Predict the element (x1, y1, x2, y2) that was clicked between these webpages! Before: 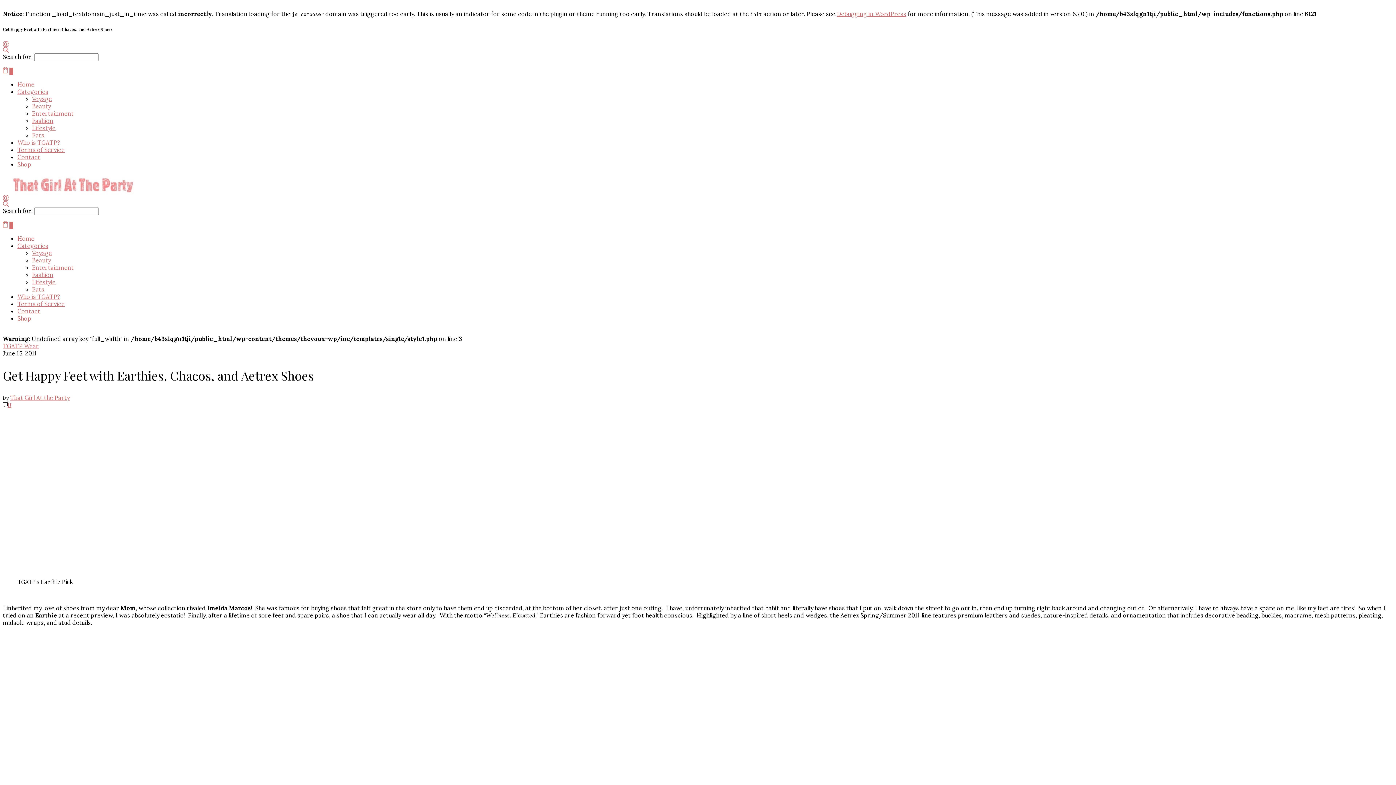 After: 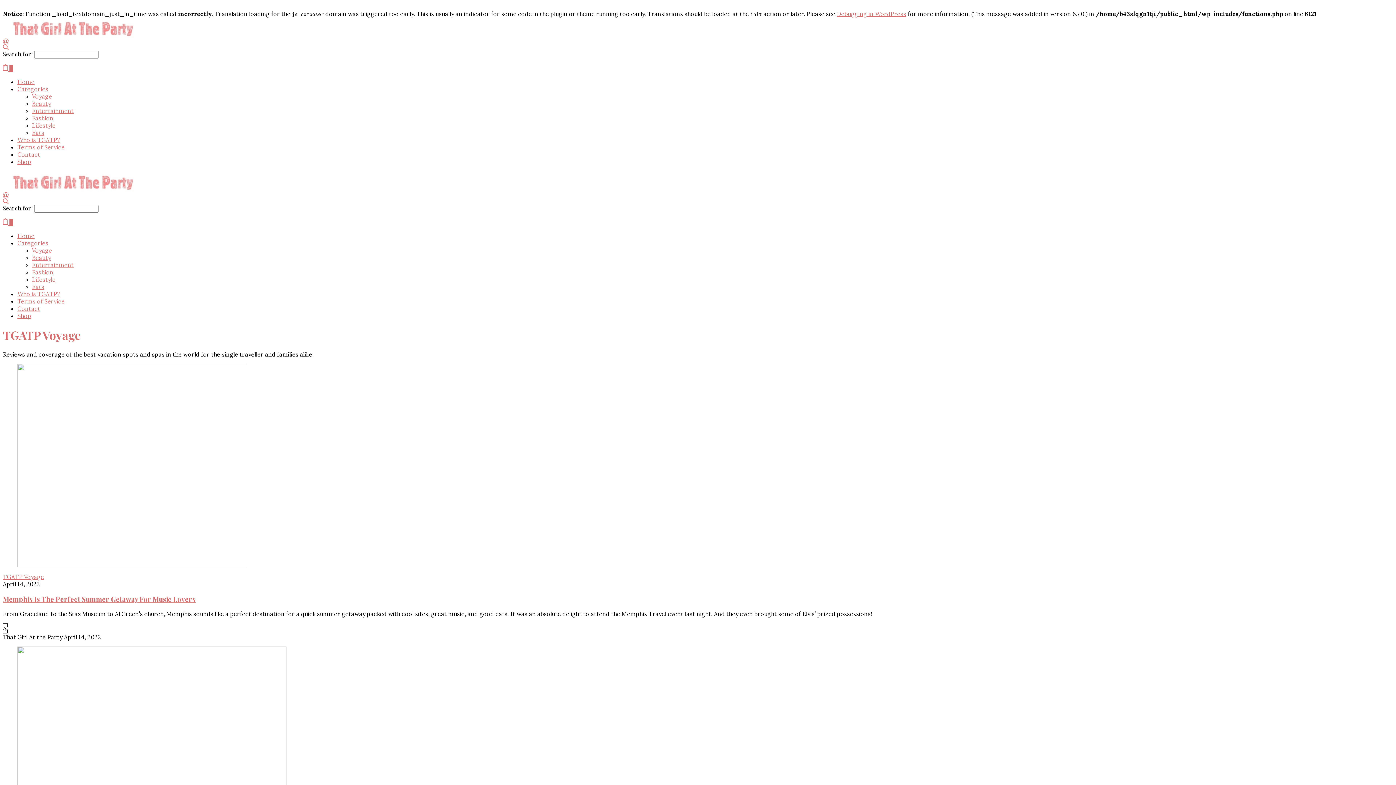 Action: label: Voyage bbox: (32, 249, 52, 256)